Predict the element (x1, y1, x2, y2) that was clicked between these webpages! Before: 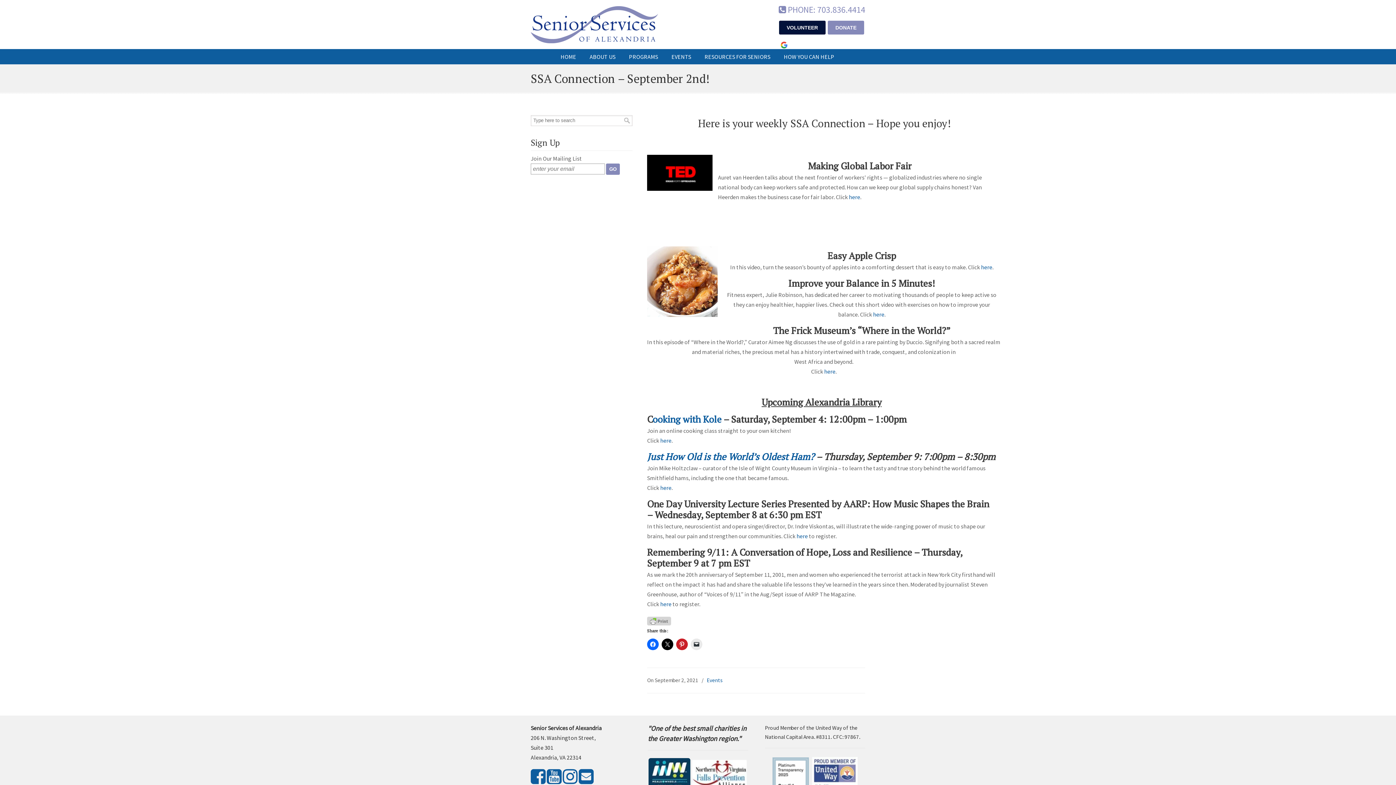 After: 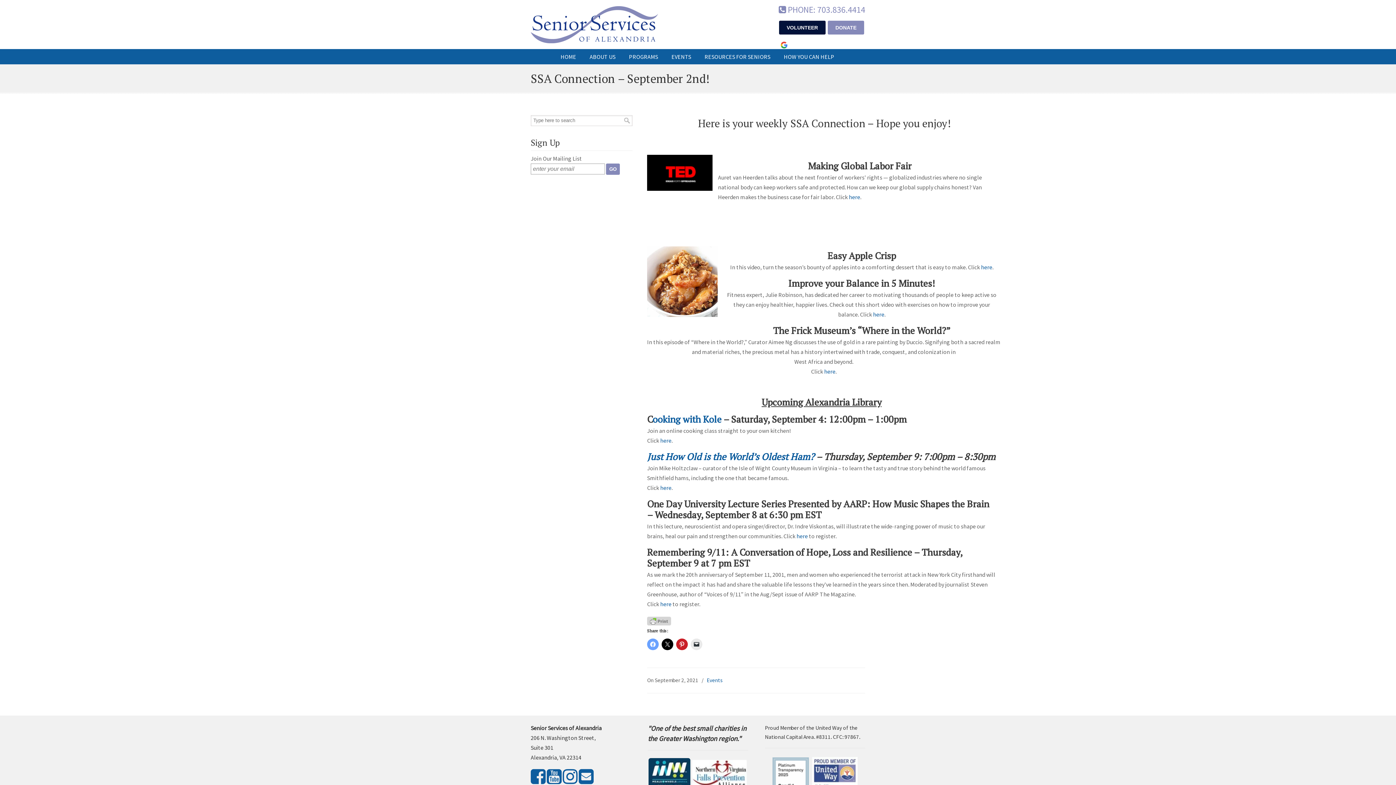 Action: bbox: (647, 638, 658, 650)